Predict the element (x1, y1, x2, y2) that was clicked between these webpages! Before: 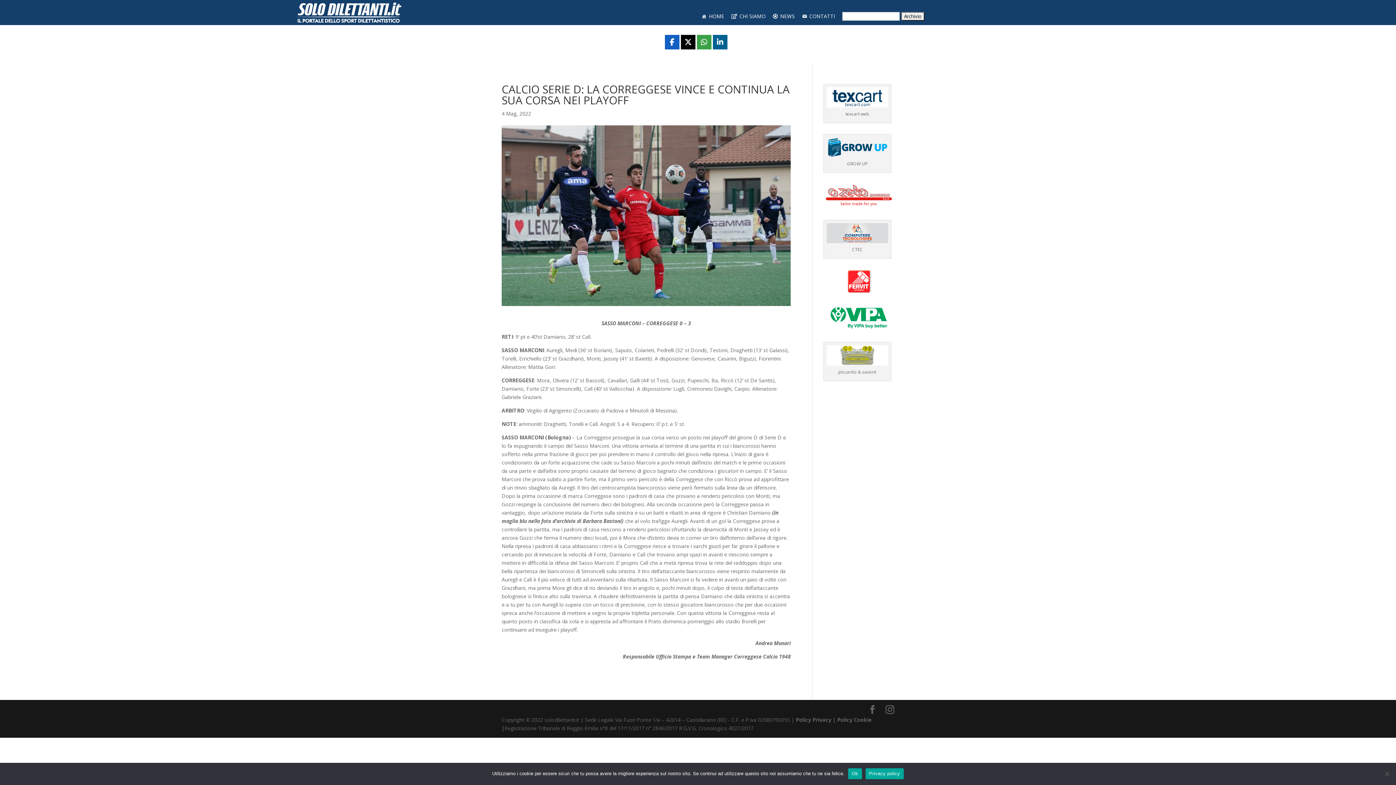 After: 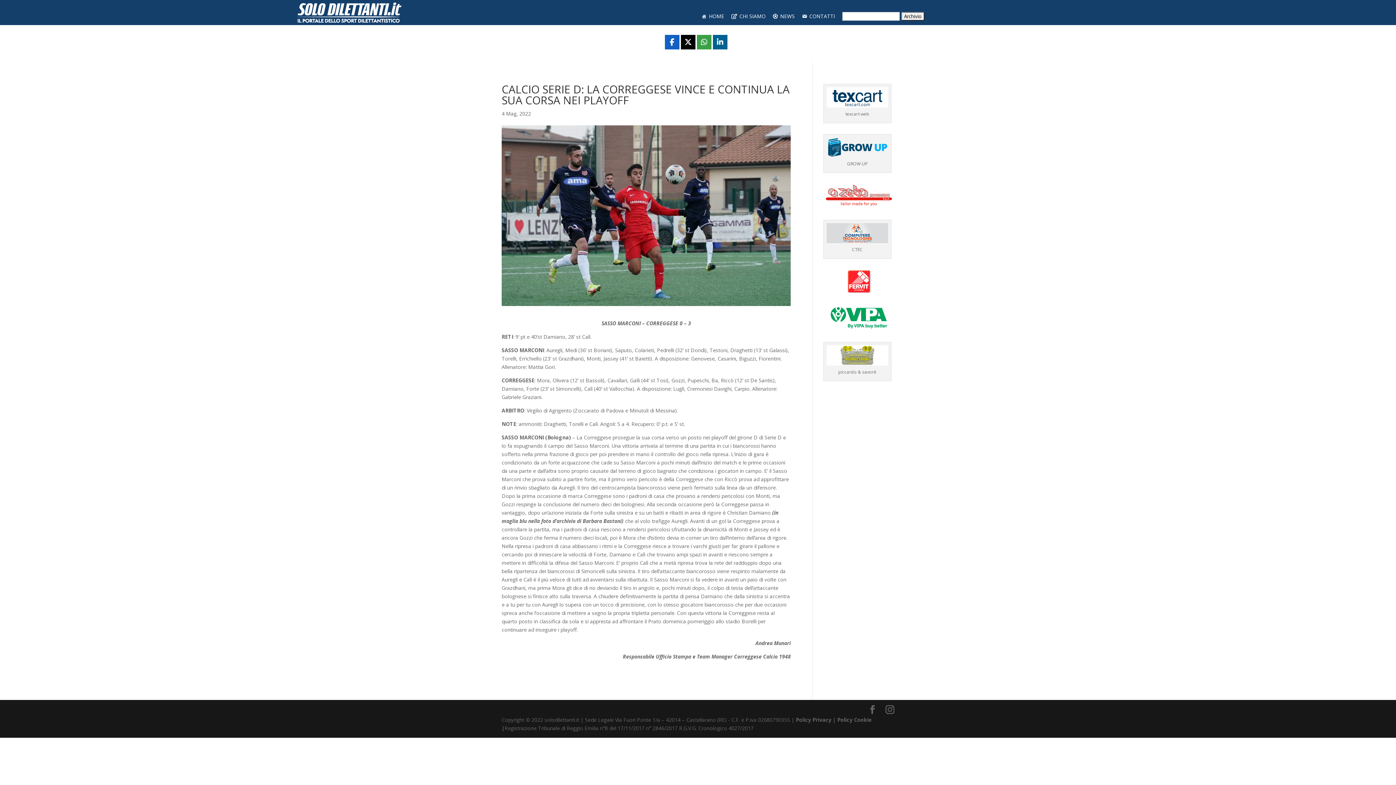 Action: label: Ok bbox: (848, 768, 862, 779)